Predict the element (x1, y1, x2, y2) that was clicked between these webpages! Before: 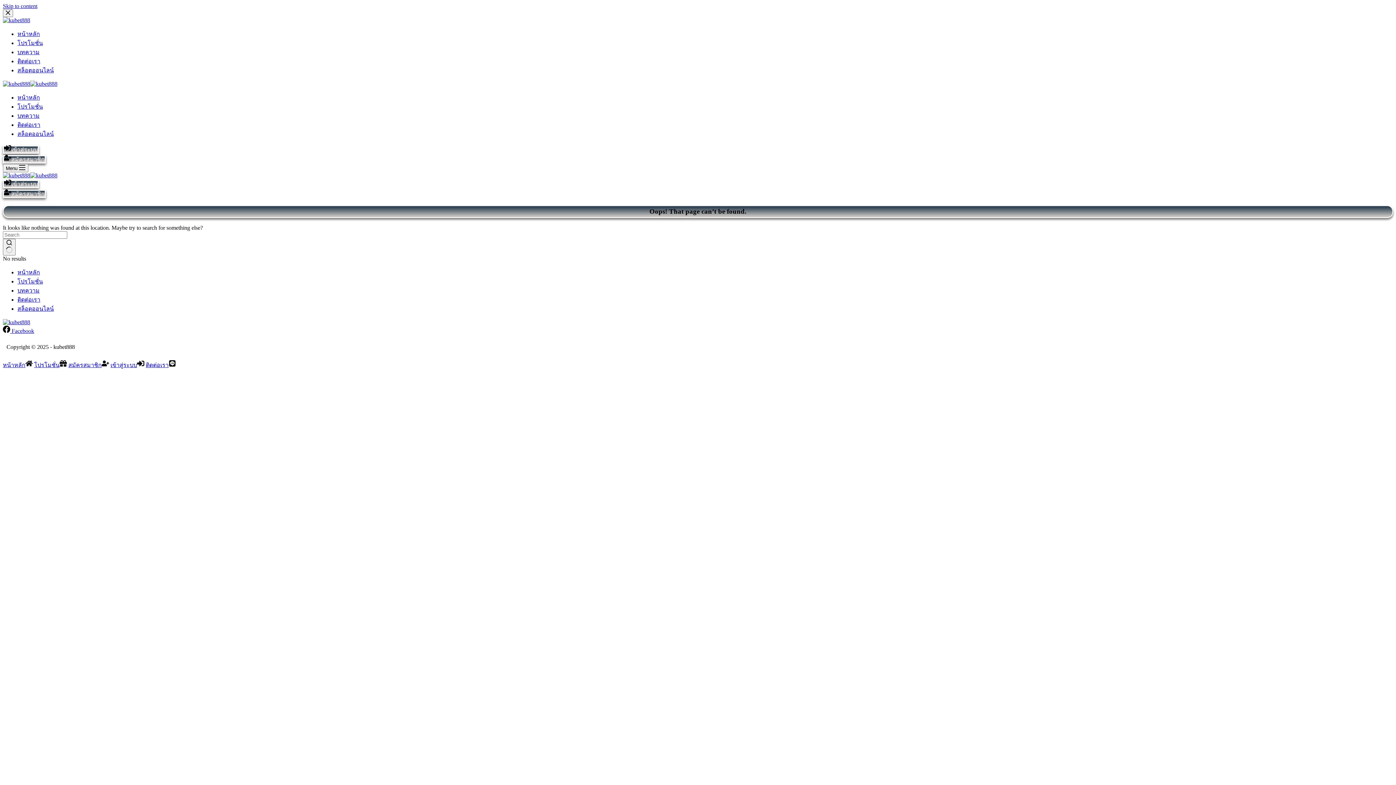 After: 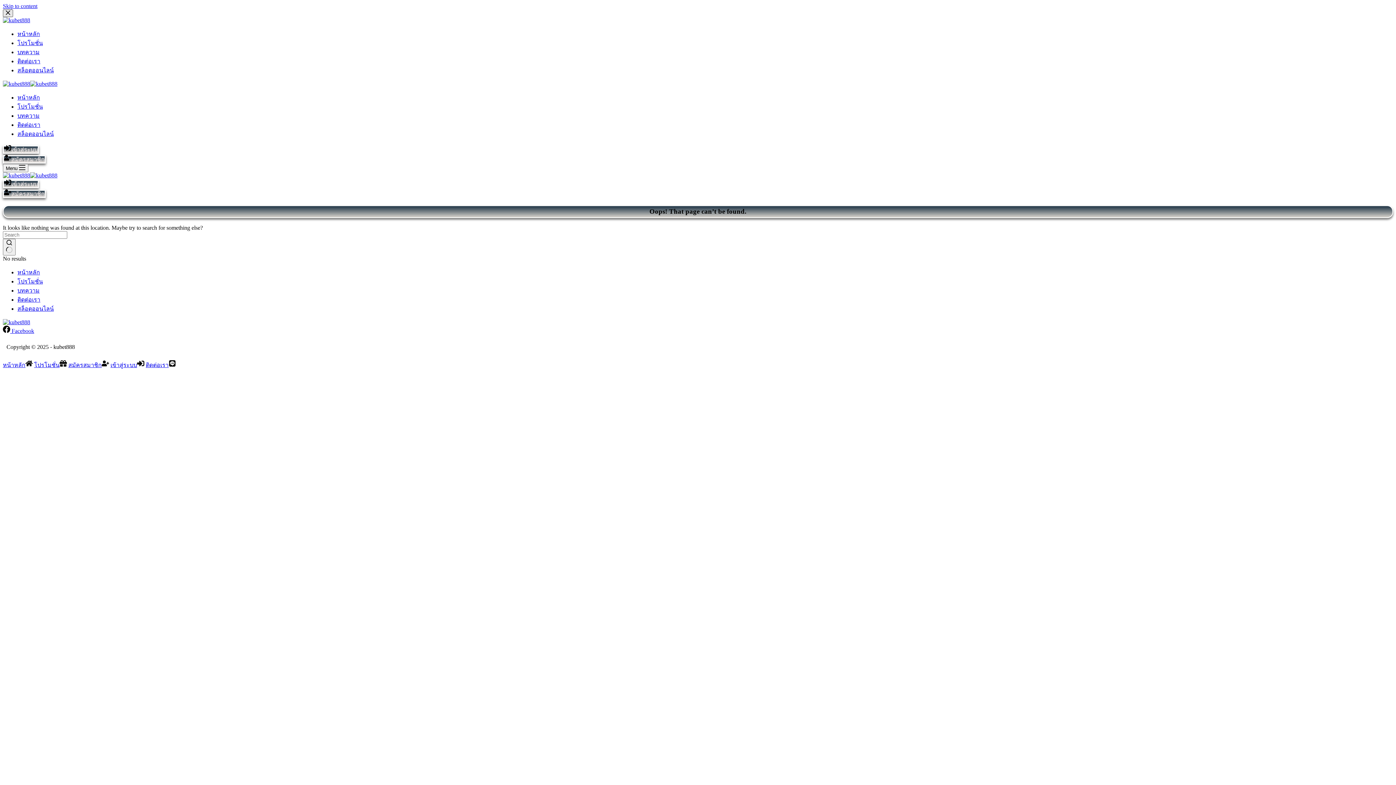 Action: label: Close drawer bbox: (2, 9, 13, 17)